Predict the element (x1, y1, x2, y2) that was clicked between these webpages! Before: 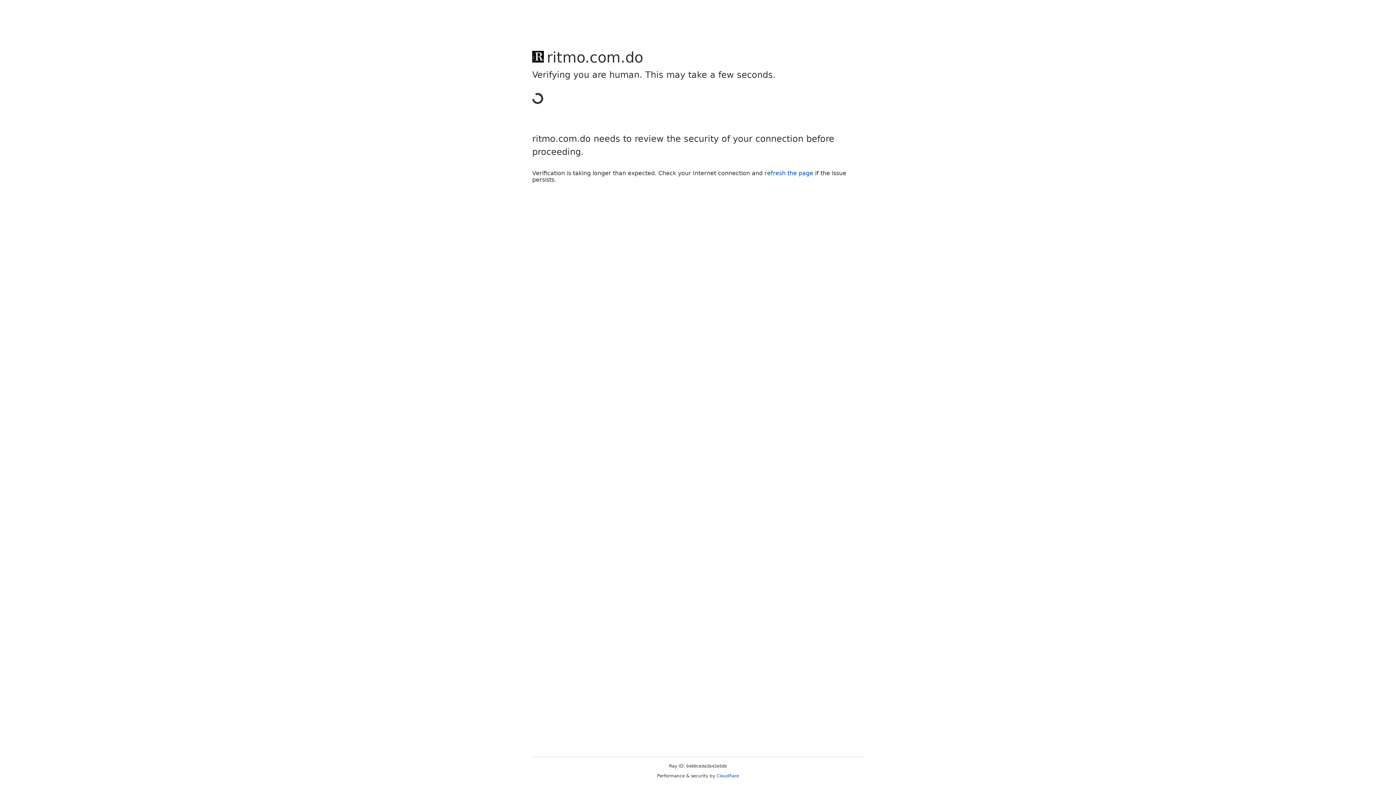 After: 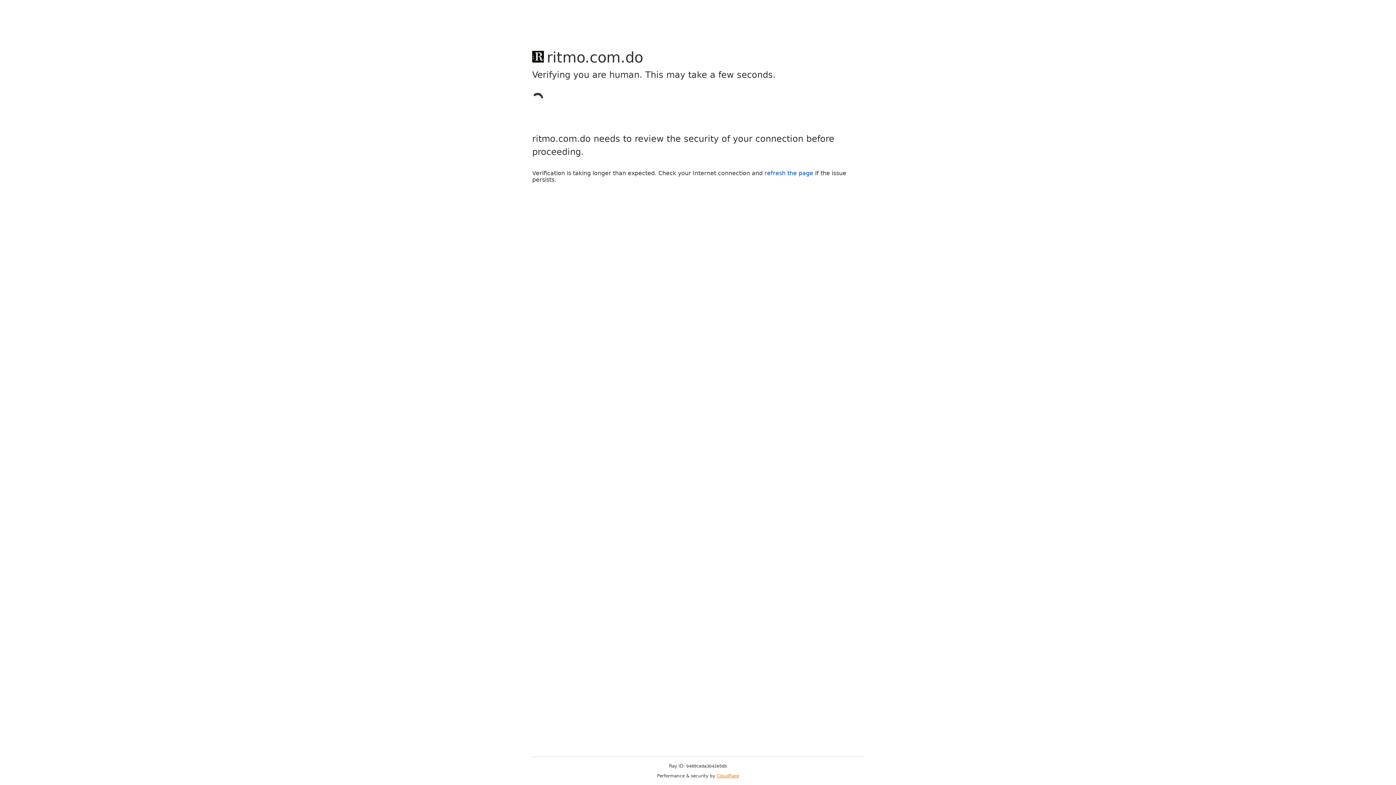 Action: bbox: (716, 773, 739, 778) label: Cloudflare